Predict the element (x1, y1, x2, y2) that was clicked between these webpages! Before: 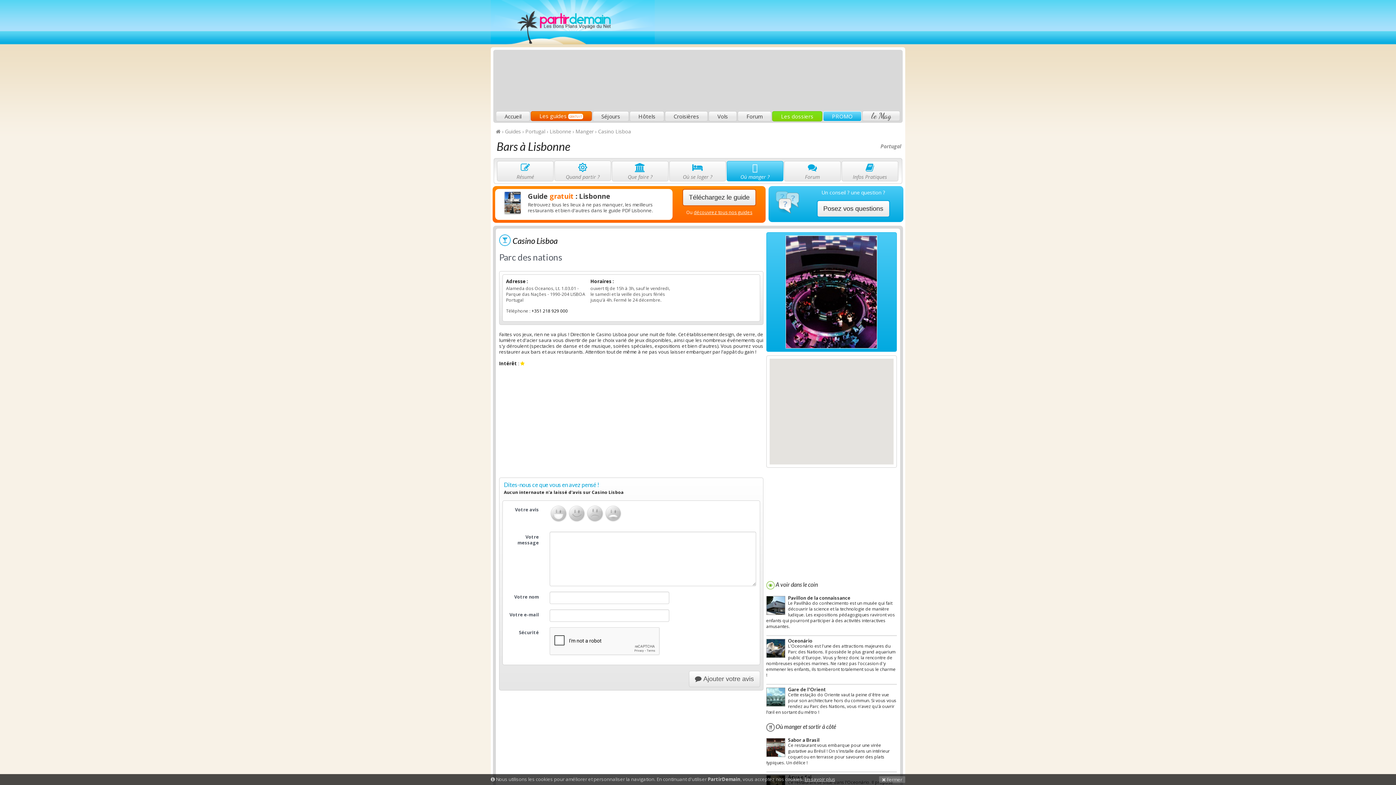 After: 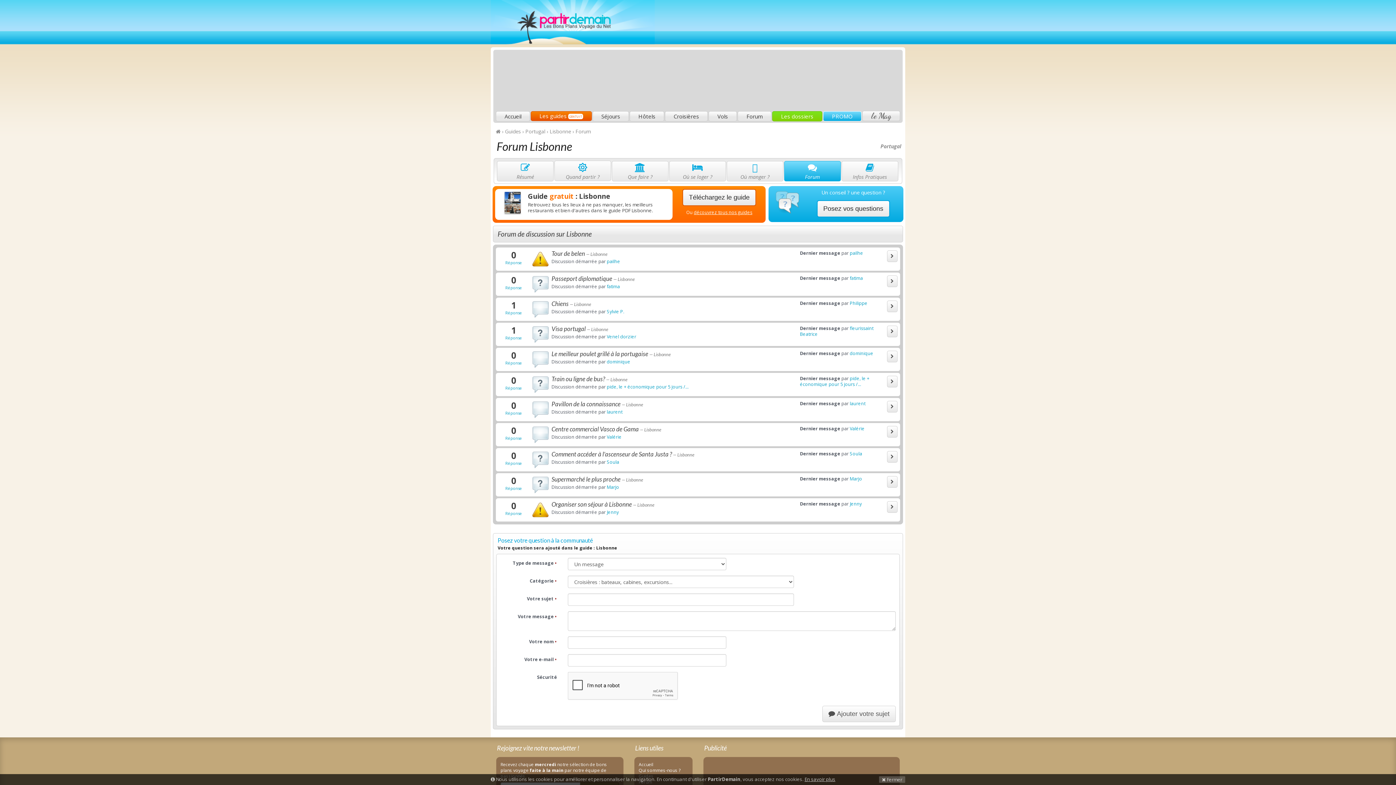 Action: label: Posez vos questions bbox: (816, 200, 890, 217)